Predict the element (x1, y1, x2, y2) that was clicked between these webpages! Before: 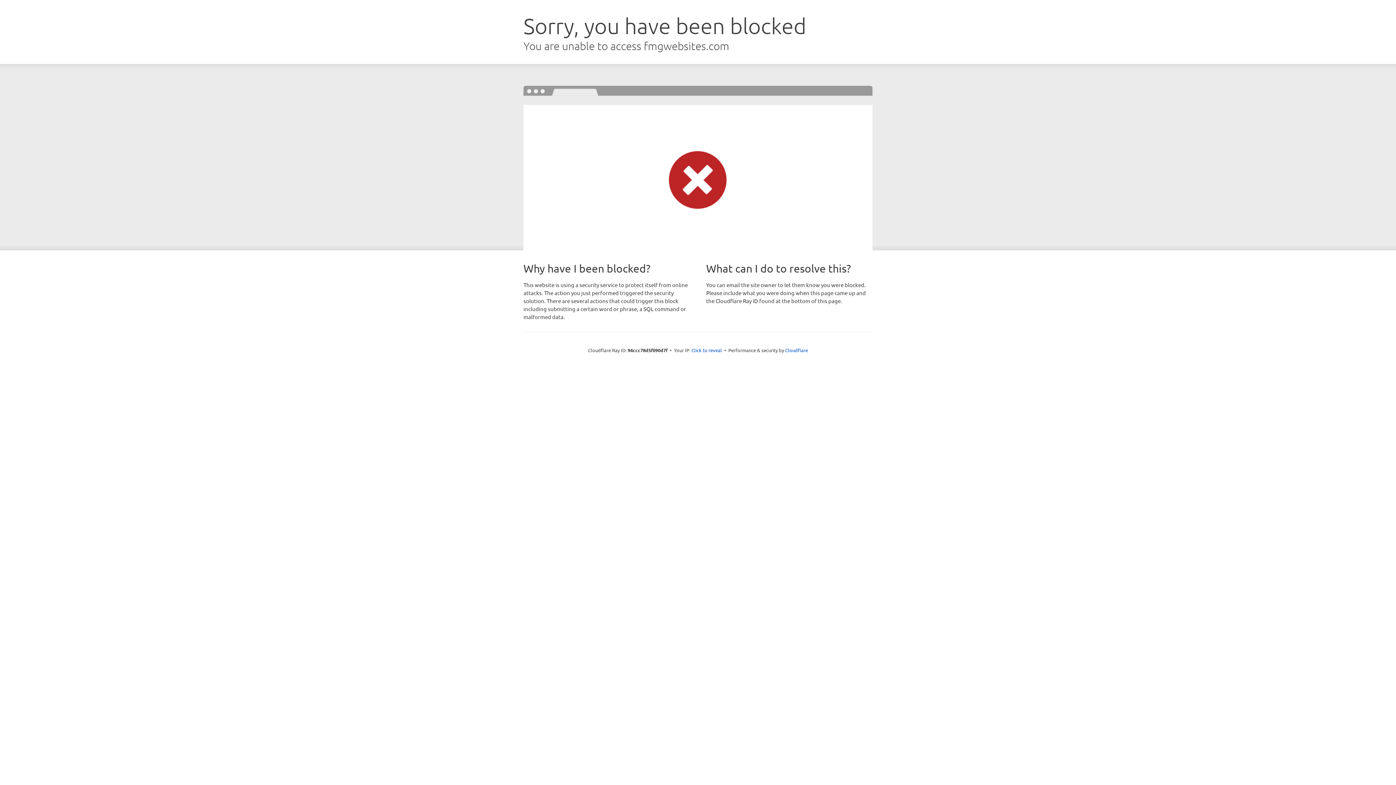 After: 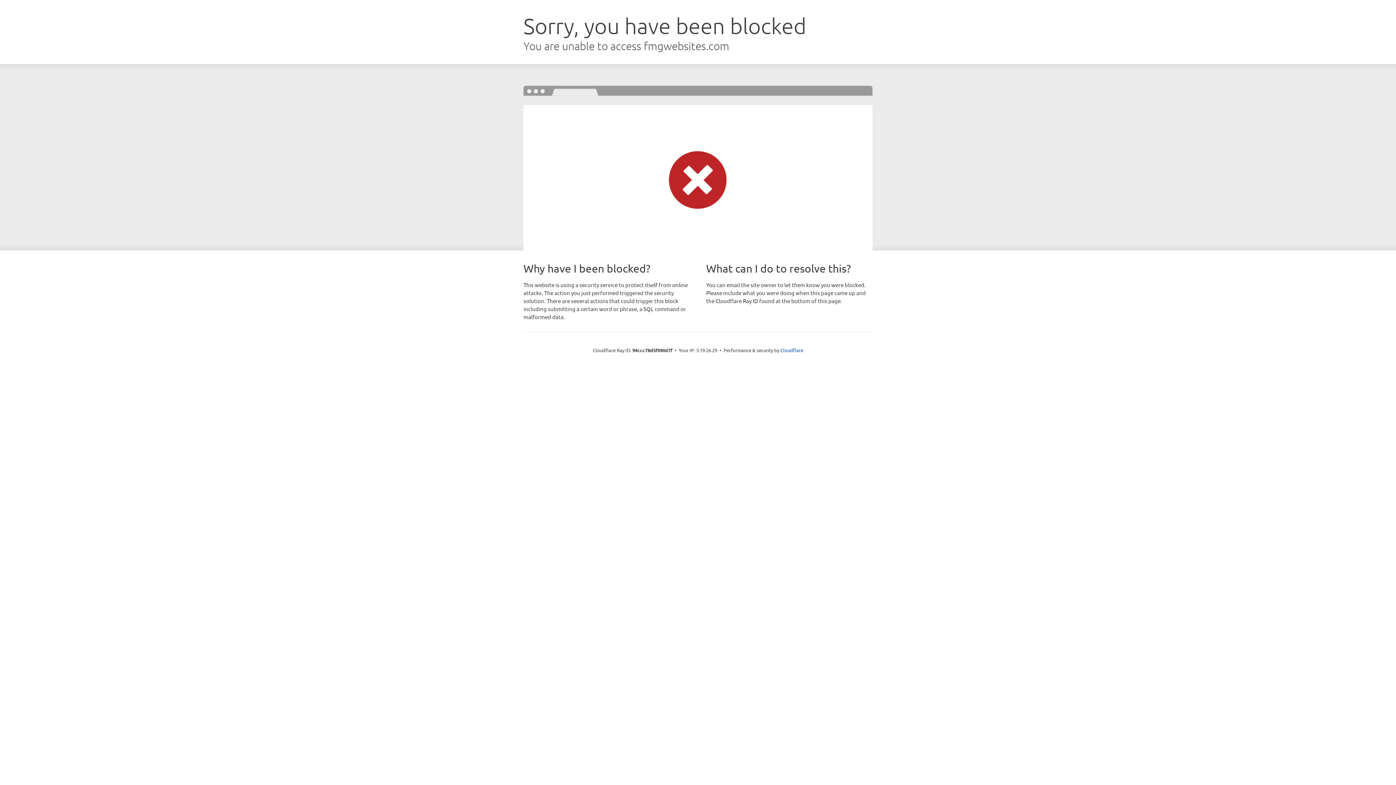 Action: label: Click to reveal bbox: (691, 346, 722, 353)